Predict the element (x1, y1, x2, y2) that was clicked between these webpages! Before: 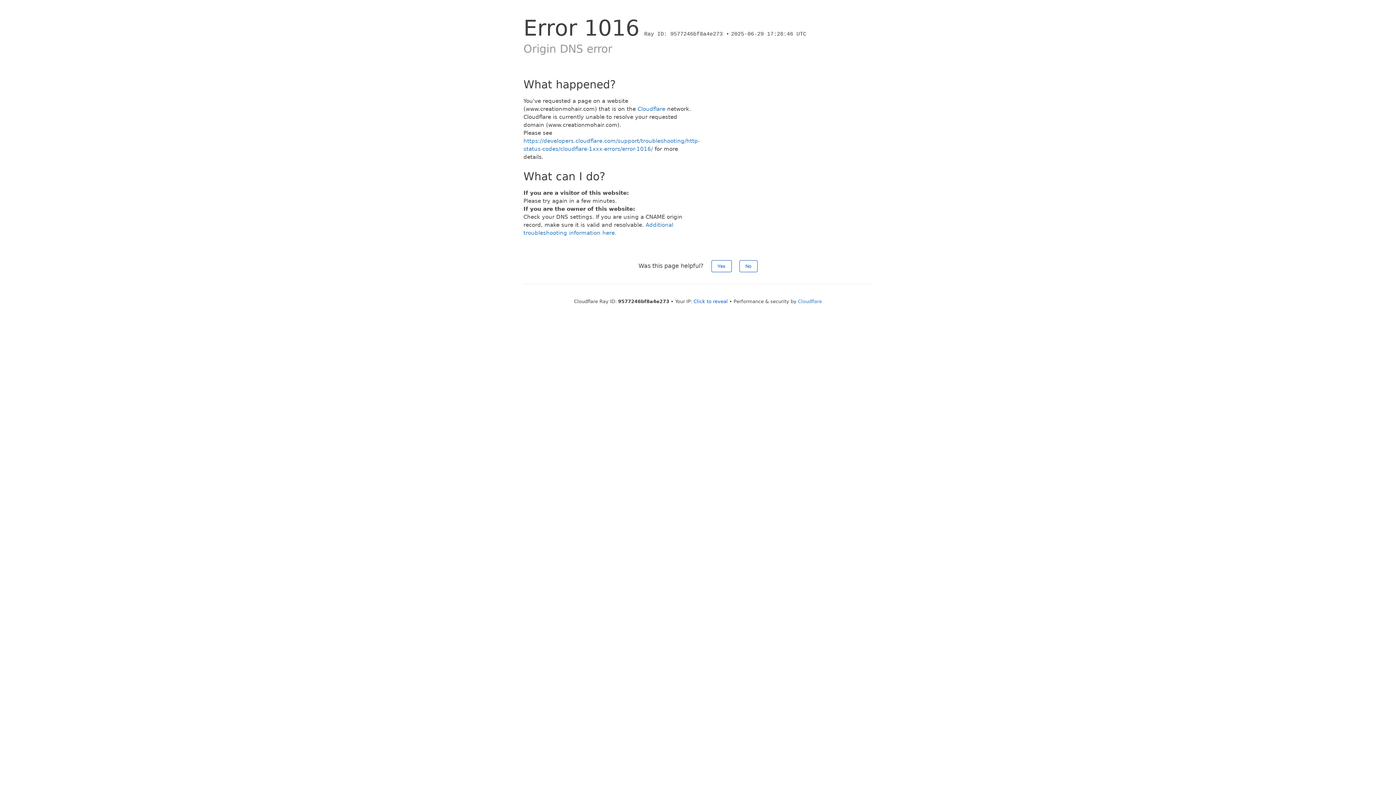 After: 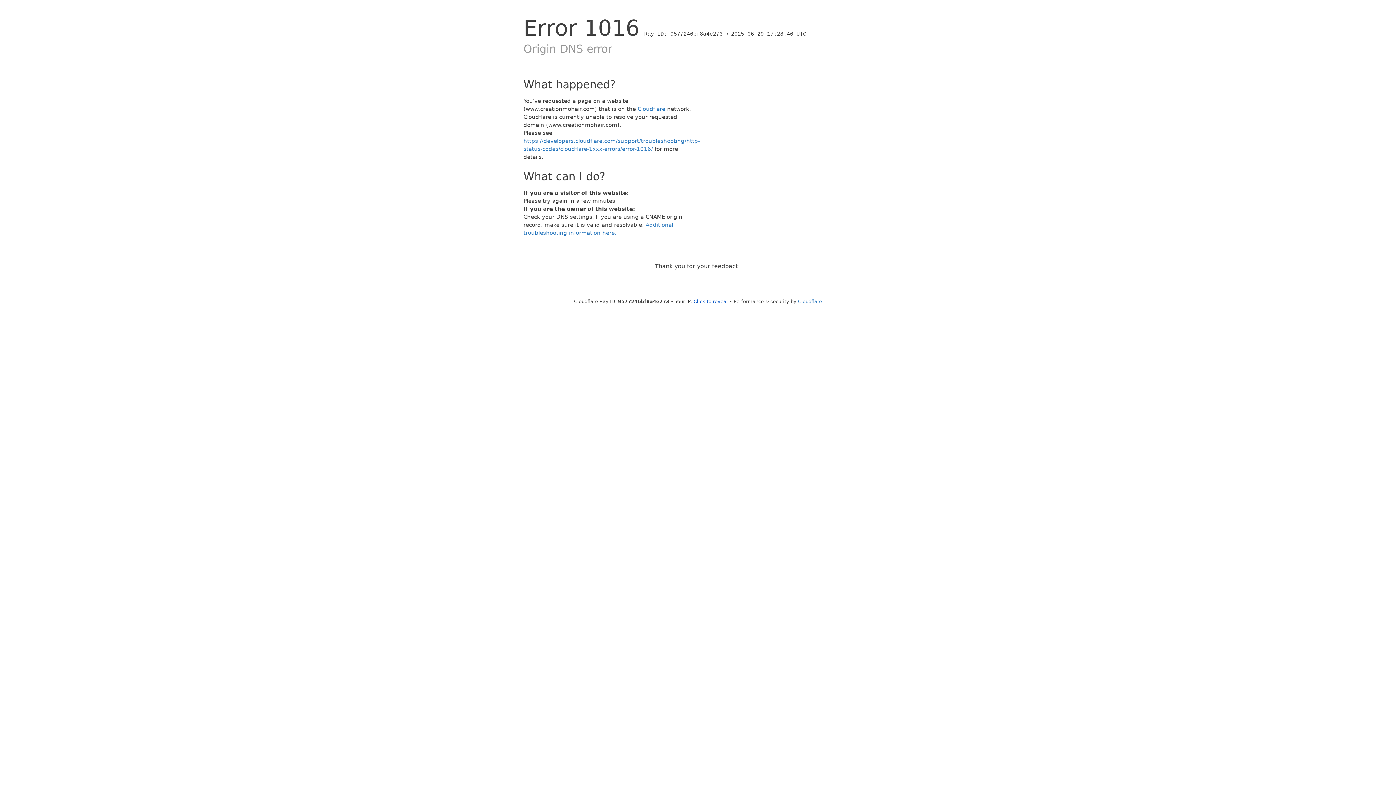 Action: bbox: (711, 260, 731, 272) label: Yes